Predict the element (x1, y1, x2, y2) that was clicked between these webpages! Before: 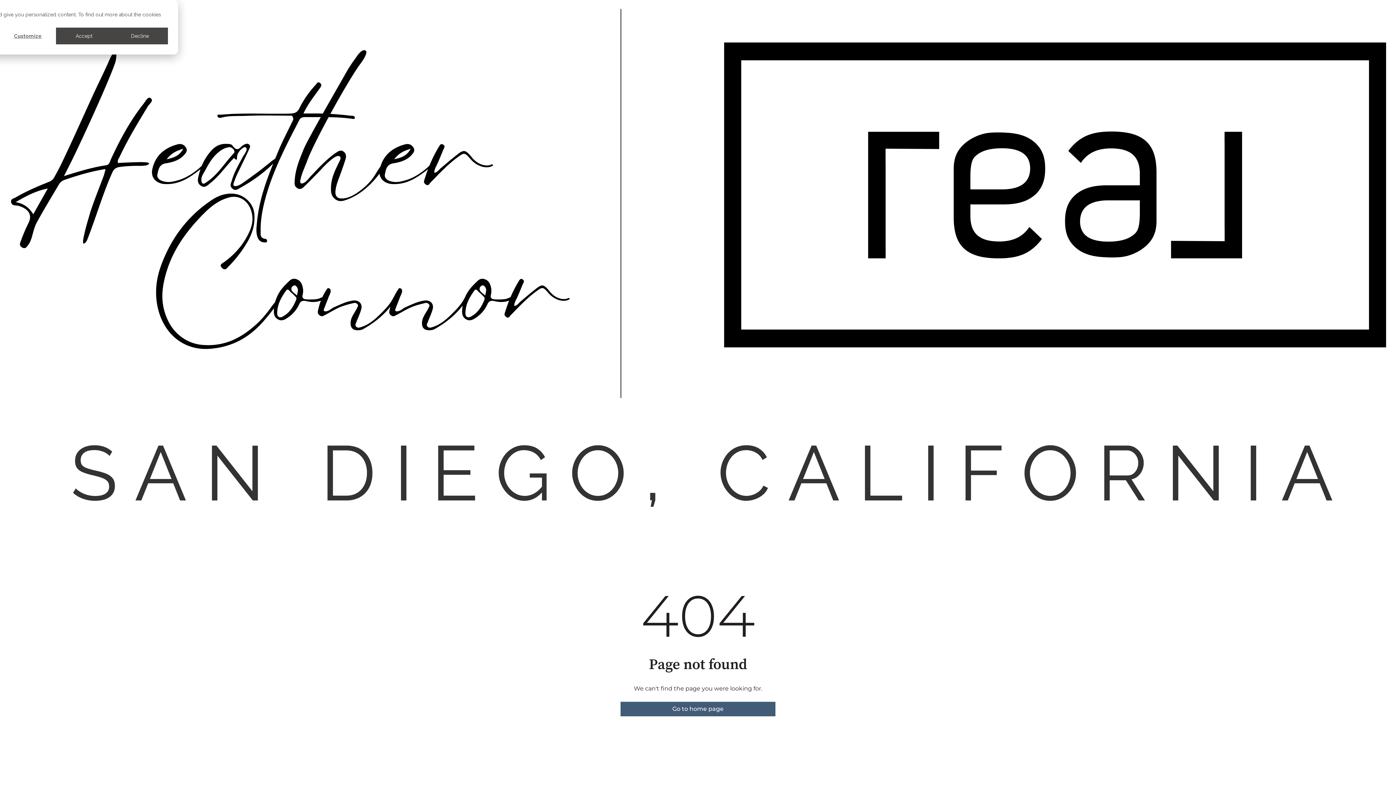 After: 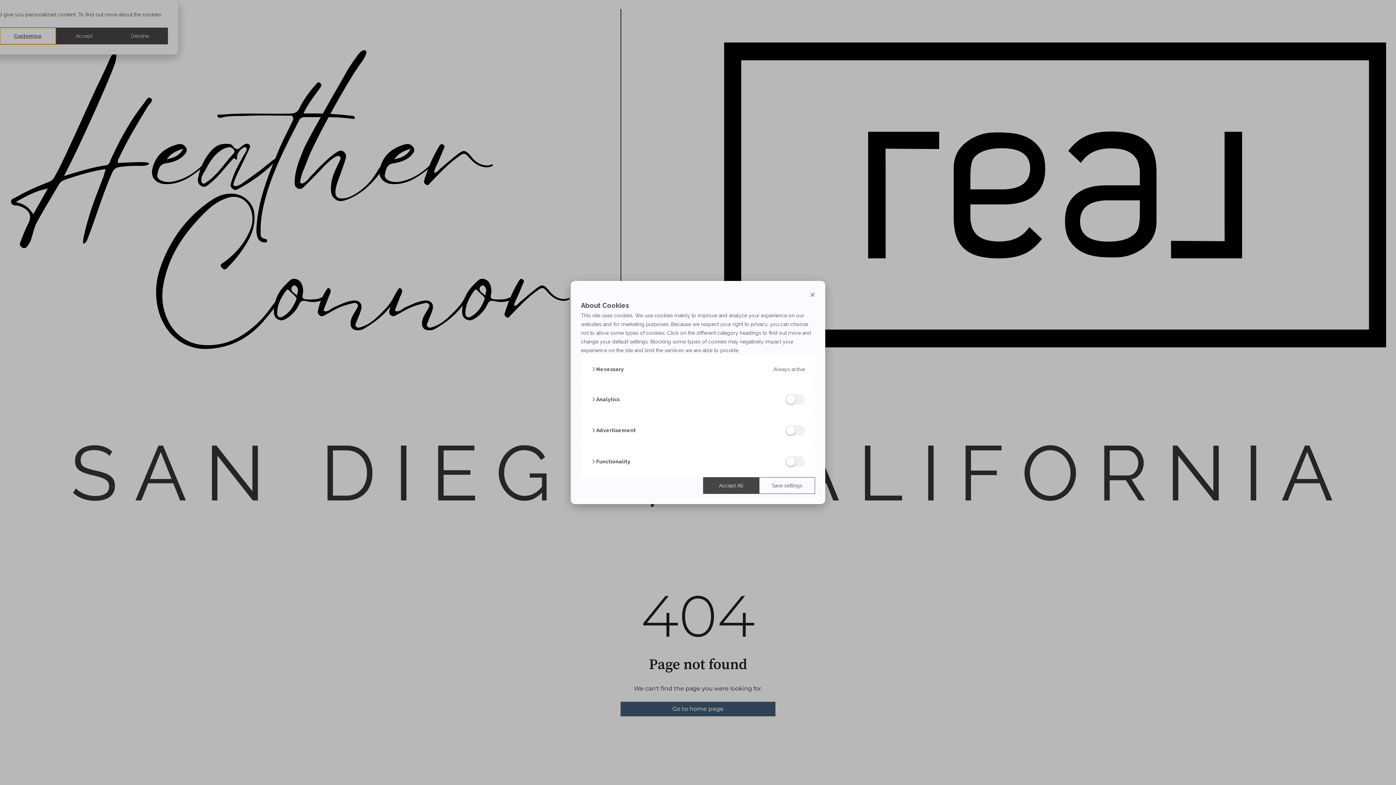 Action: label: Customize bbox: (0, 27, 56, 44)